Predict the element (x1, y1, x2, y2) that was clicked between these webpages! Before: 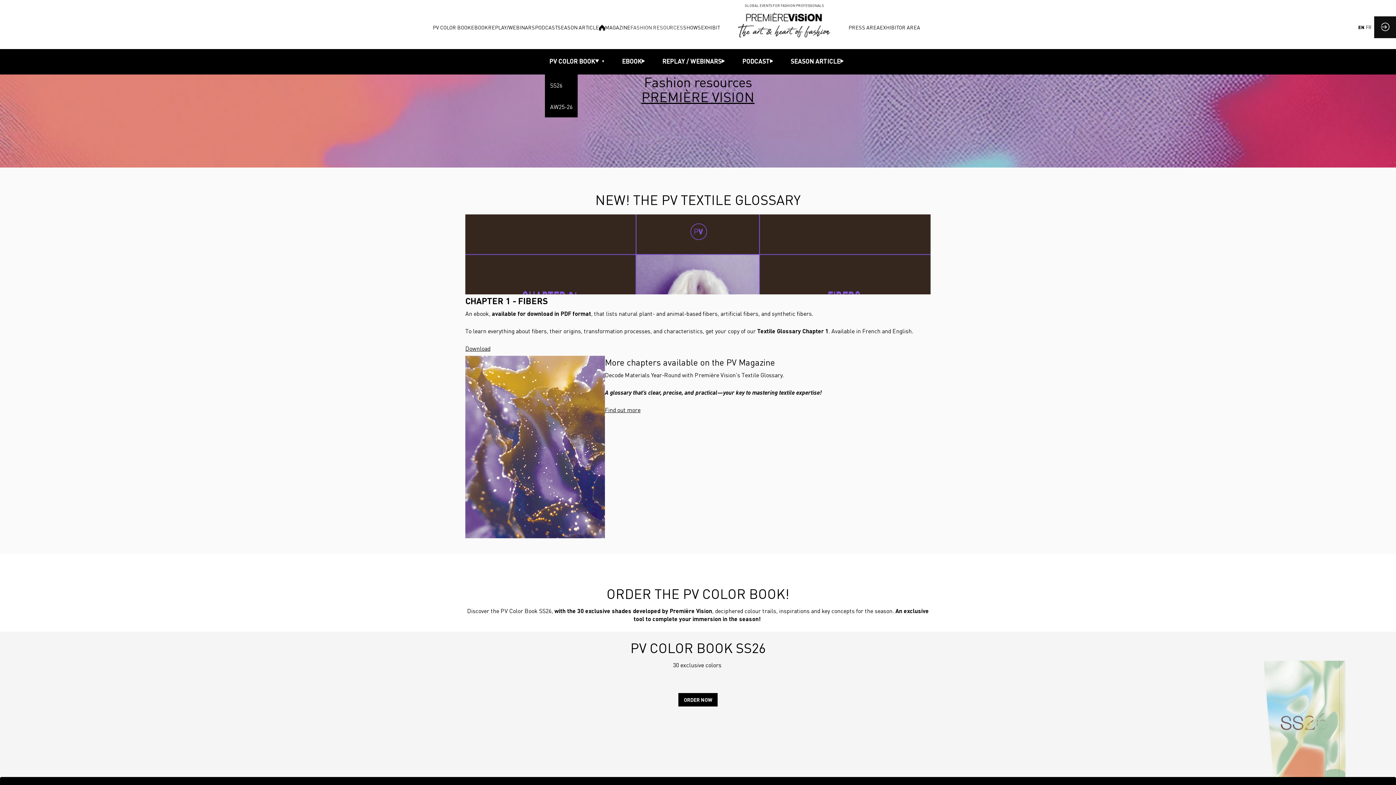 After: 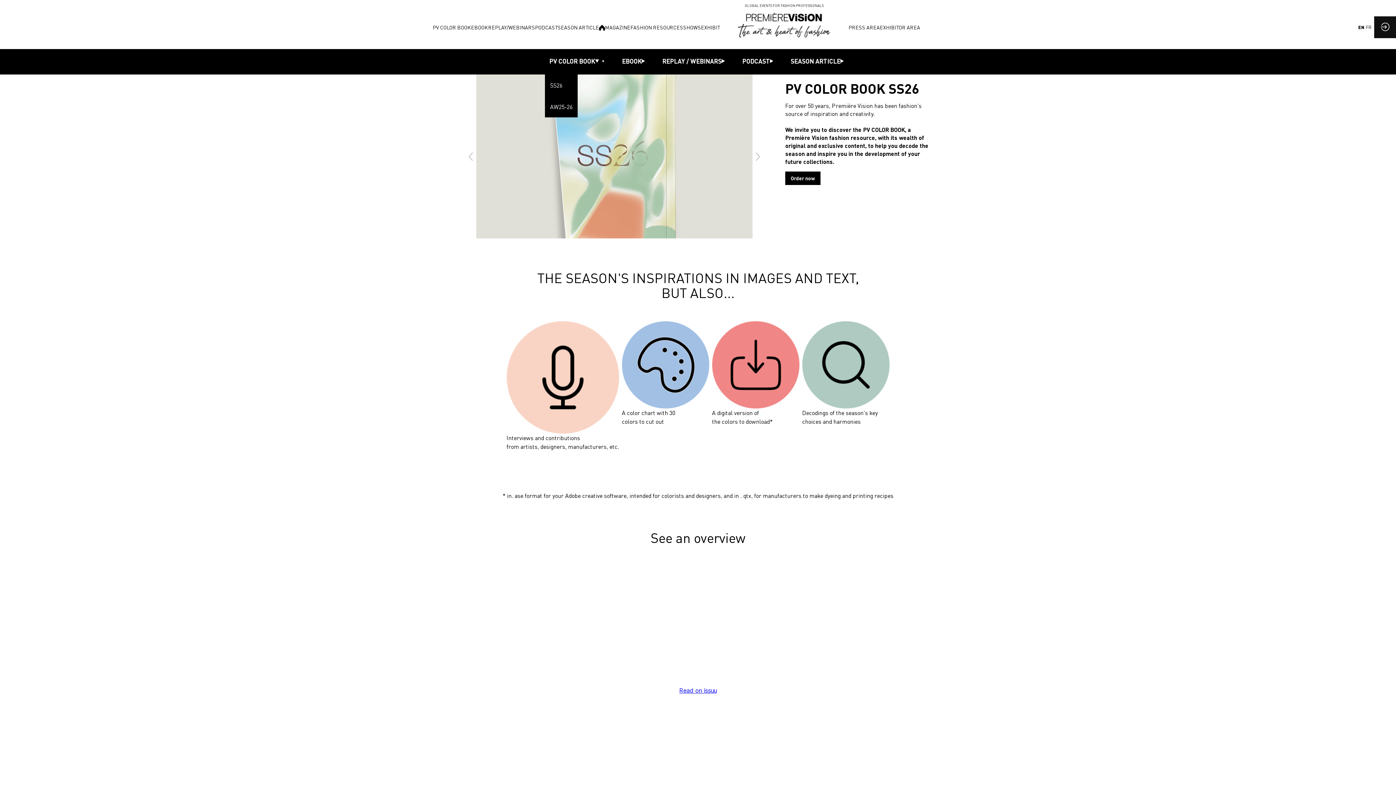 Action: label: ORDER NOW bbox: (678, 693, 717, 707)